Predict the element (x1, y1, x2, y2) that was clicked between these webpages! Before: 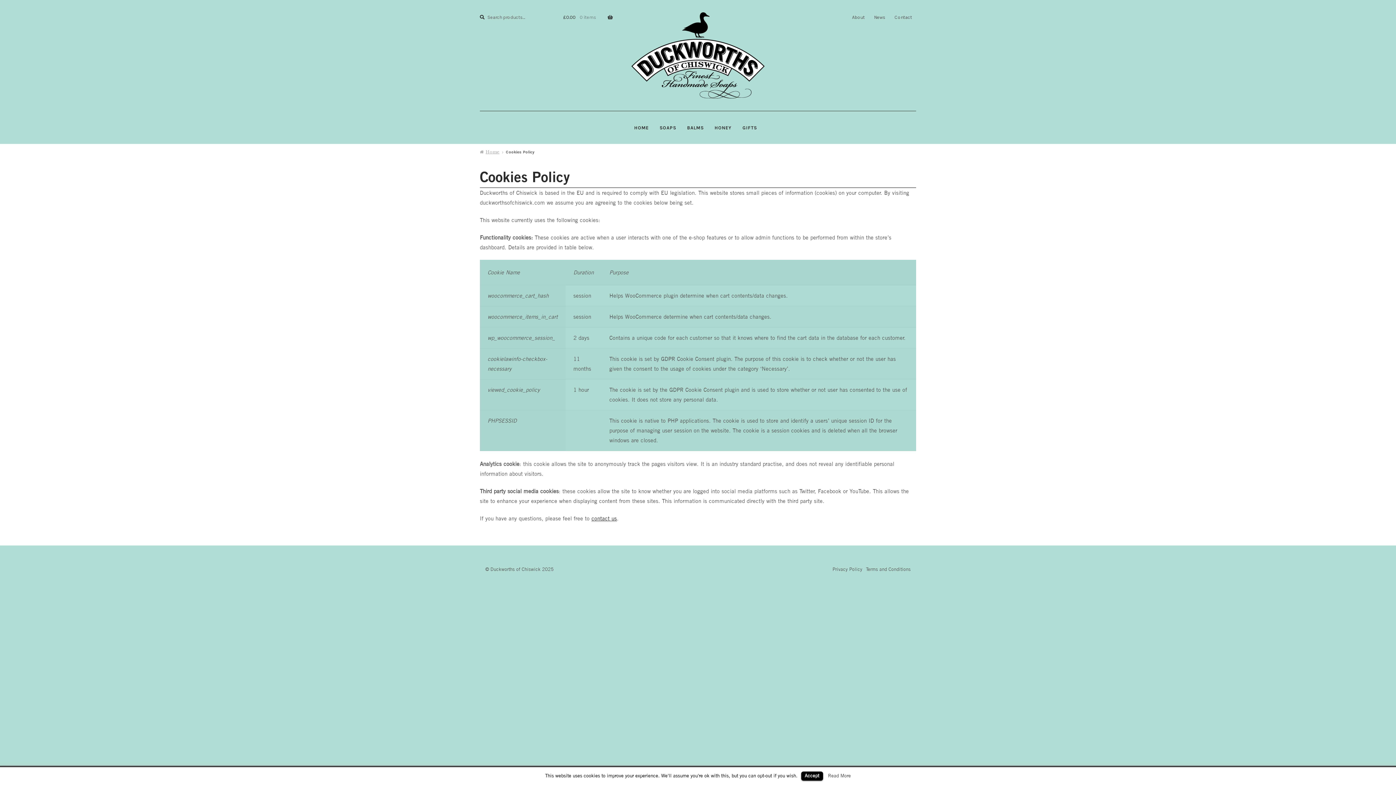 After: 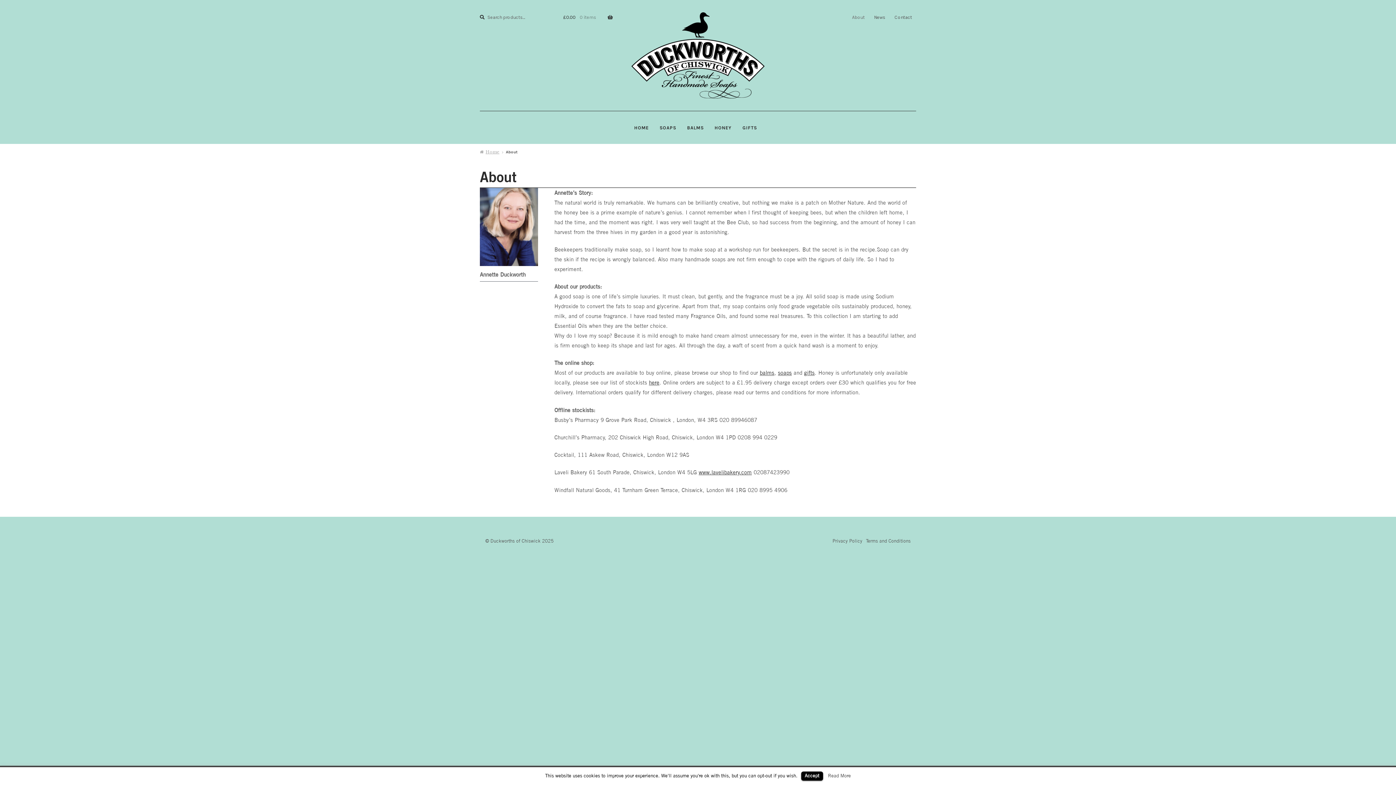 Action: label: About bbox: (848, 10, 869, 23)